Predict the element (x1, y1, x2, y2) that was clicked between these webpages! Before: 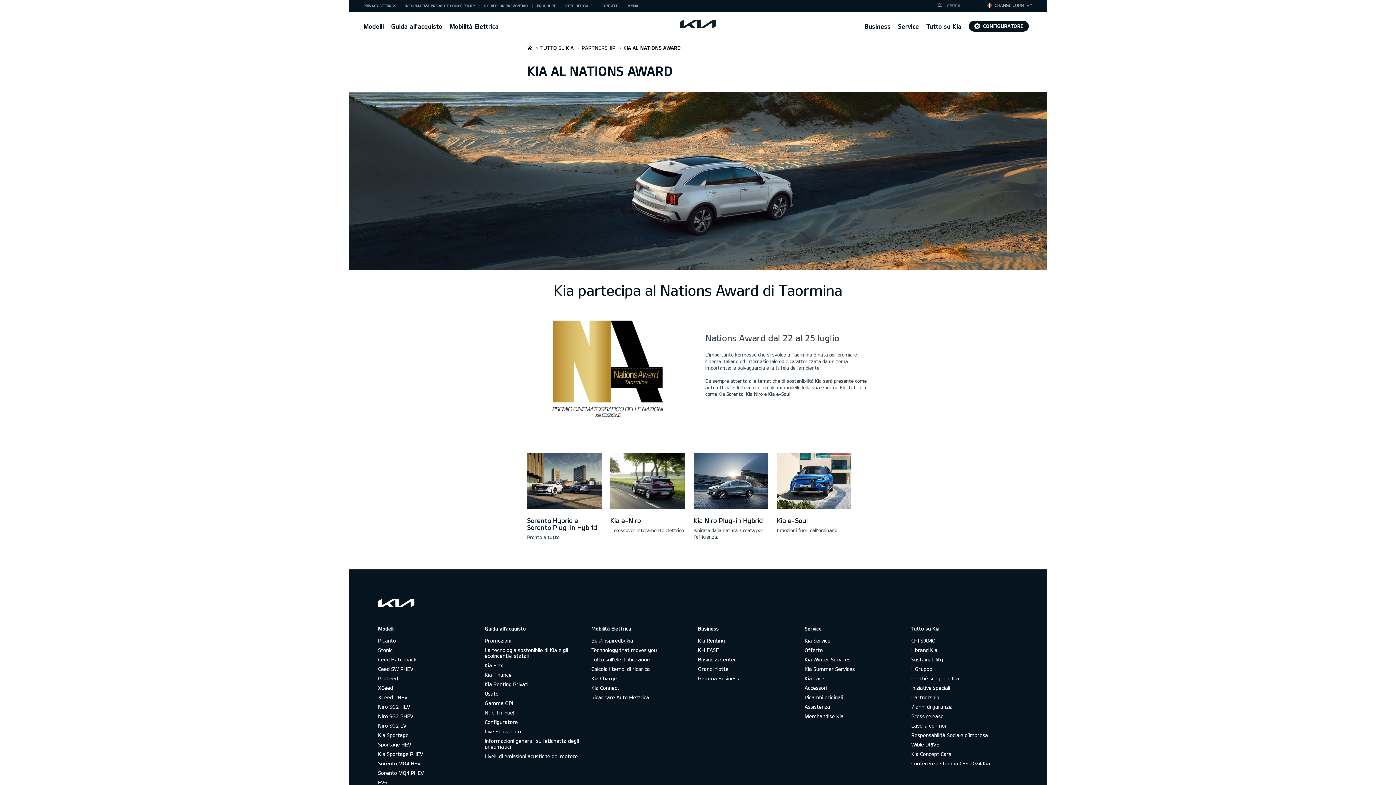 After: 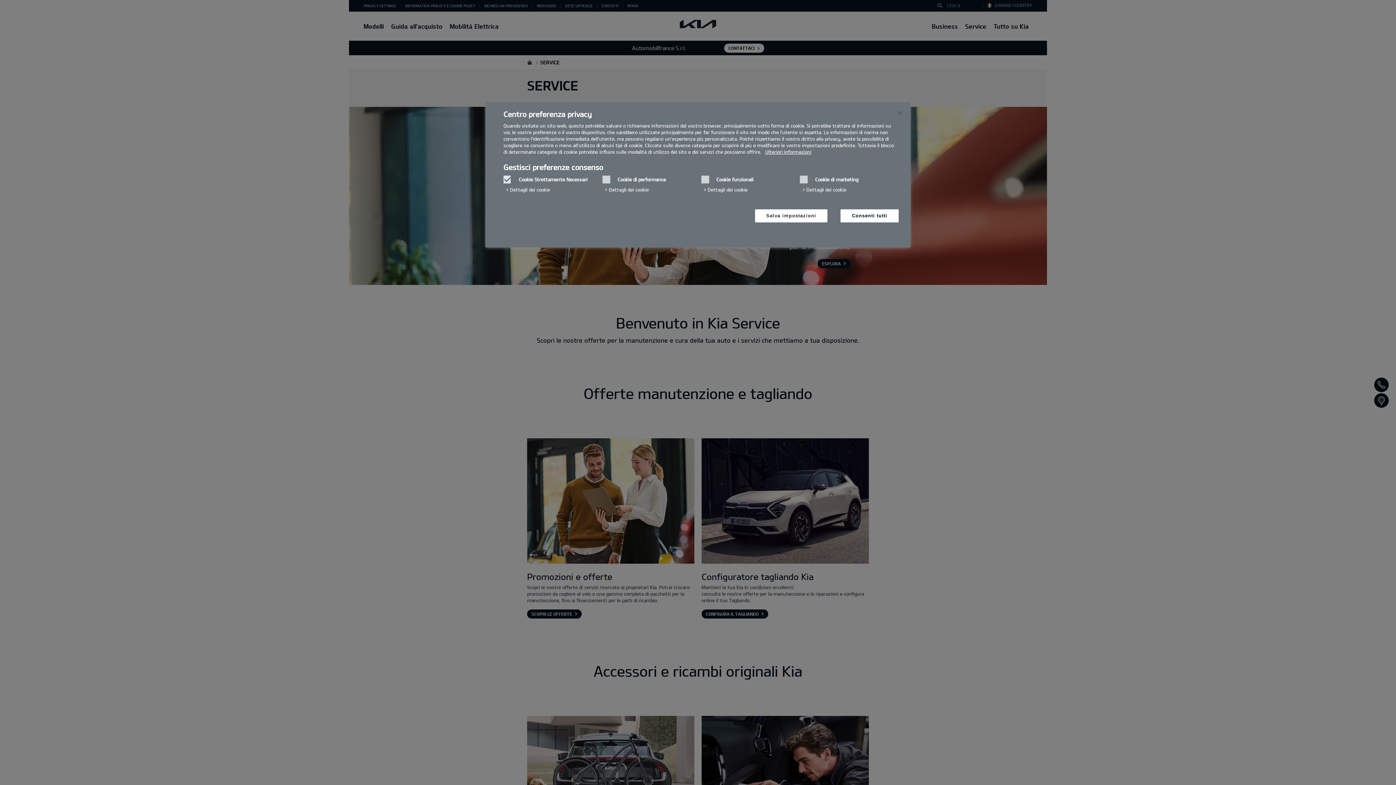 Action: bbox: (804, 637, 830, 643) label: Kia Service